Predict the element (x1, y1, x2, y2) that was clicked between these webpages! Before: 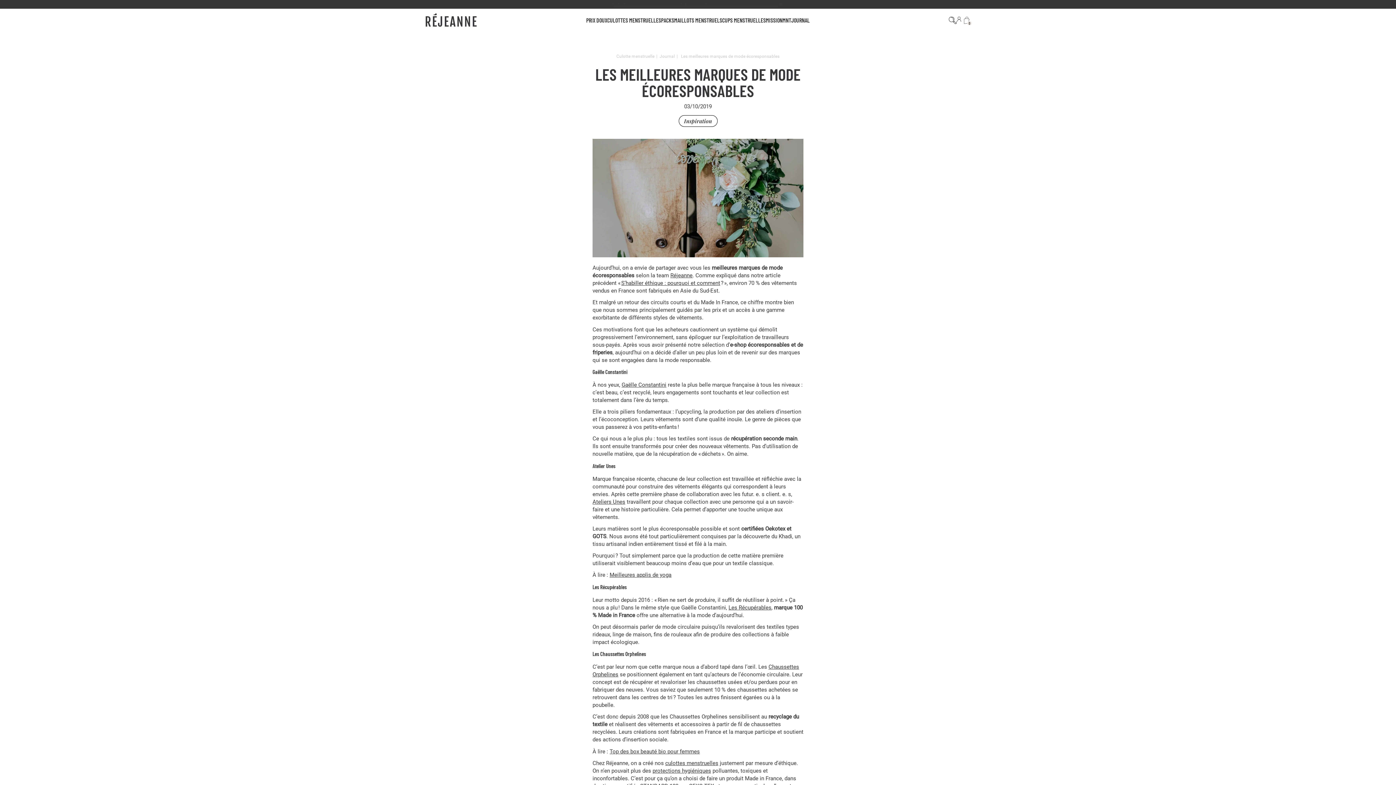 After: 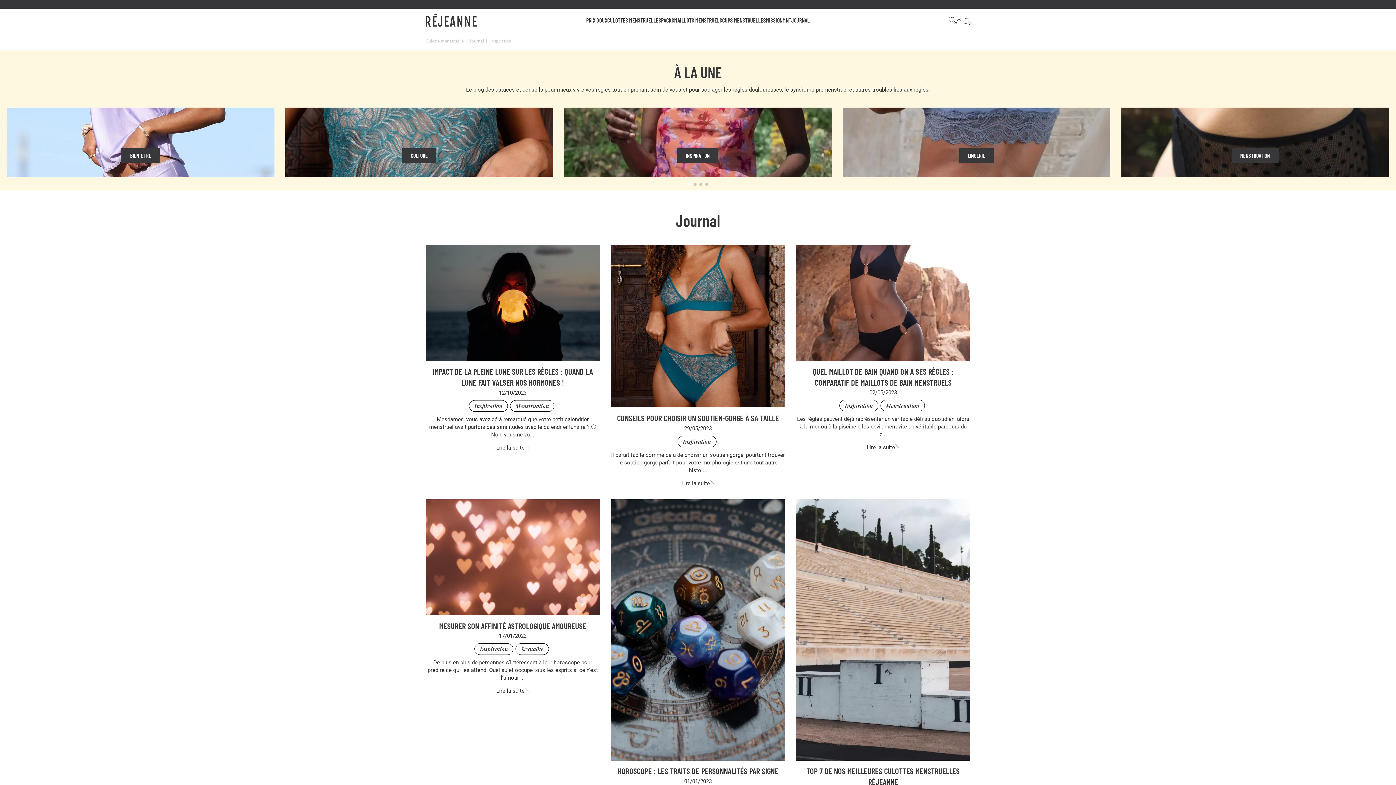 Action: bbox: (676, 117, 719, 125) label: Inspiration